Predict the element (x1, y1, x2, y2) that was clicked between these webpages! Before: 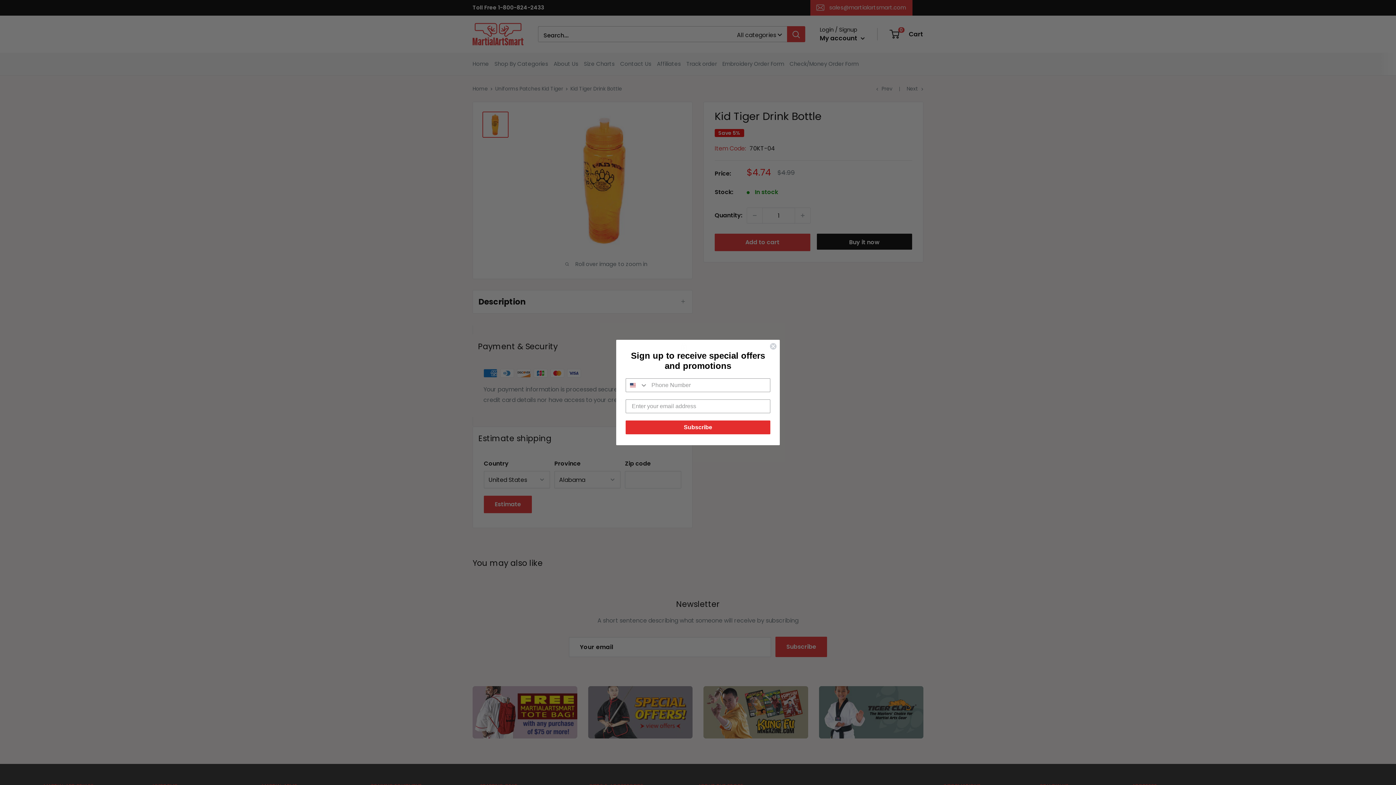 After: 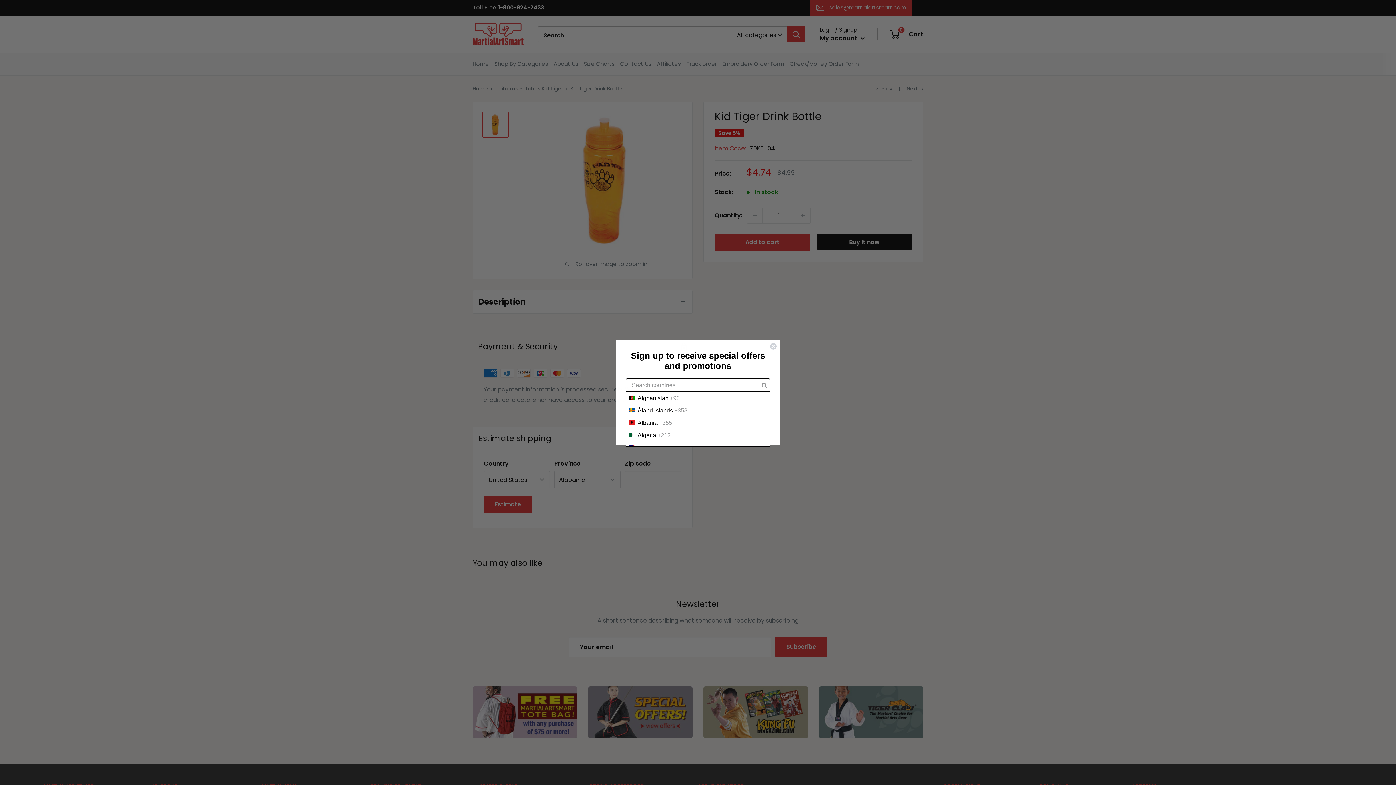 Action: bbox: (626, 378, 648, 392) label: Search Countries